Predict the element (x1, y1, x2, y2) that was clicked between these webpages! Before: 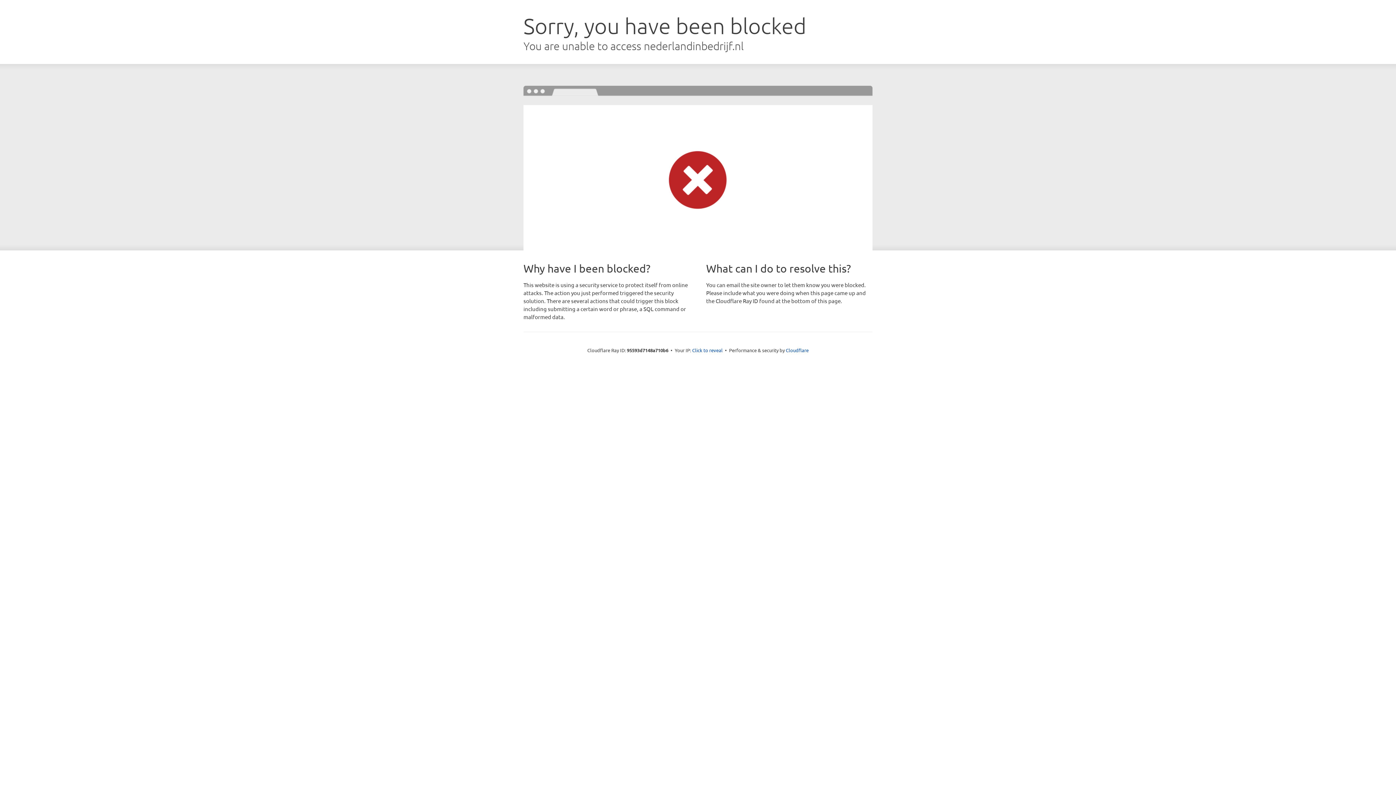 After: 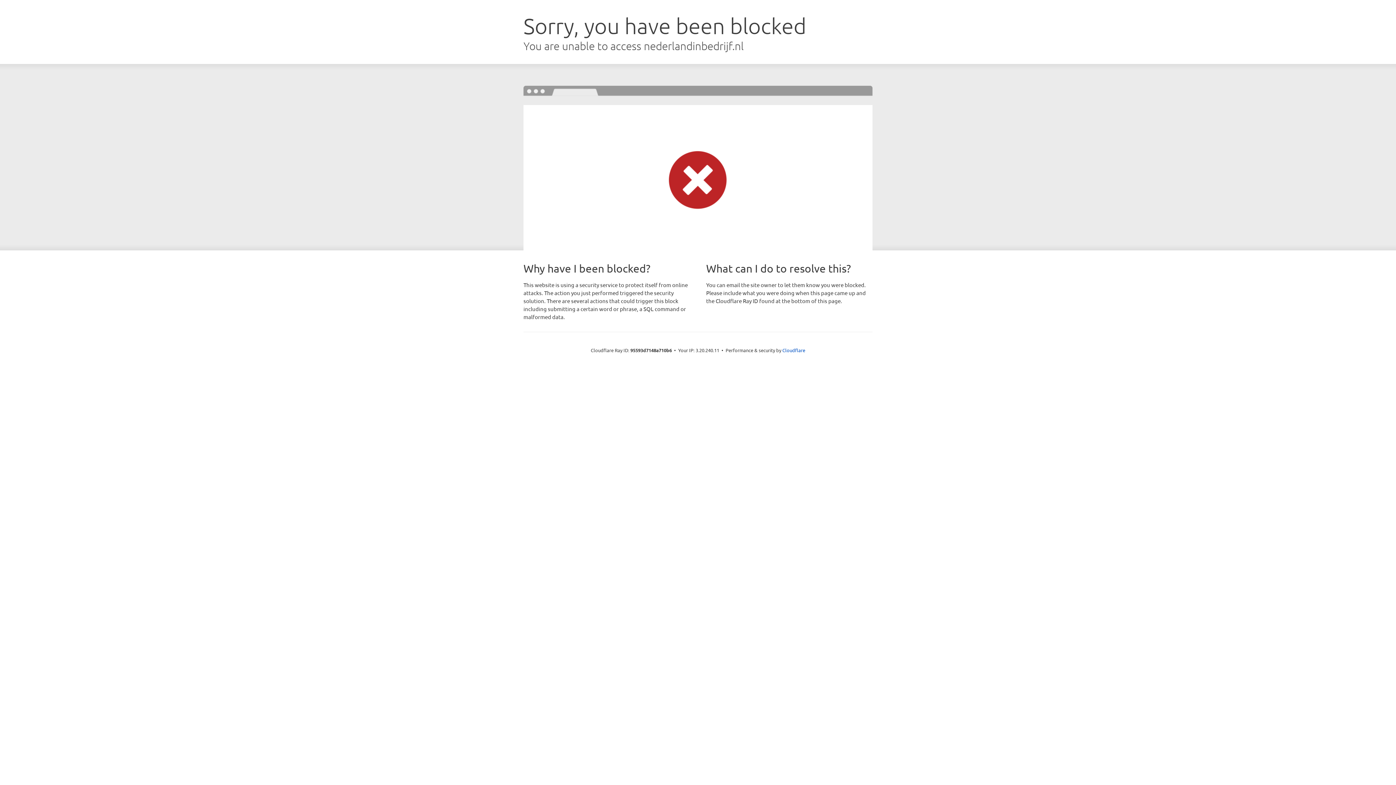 Action: bbox: (692, 346, 722, 353) label: Click to reveal